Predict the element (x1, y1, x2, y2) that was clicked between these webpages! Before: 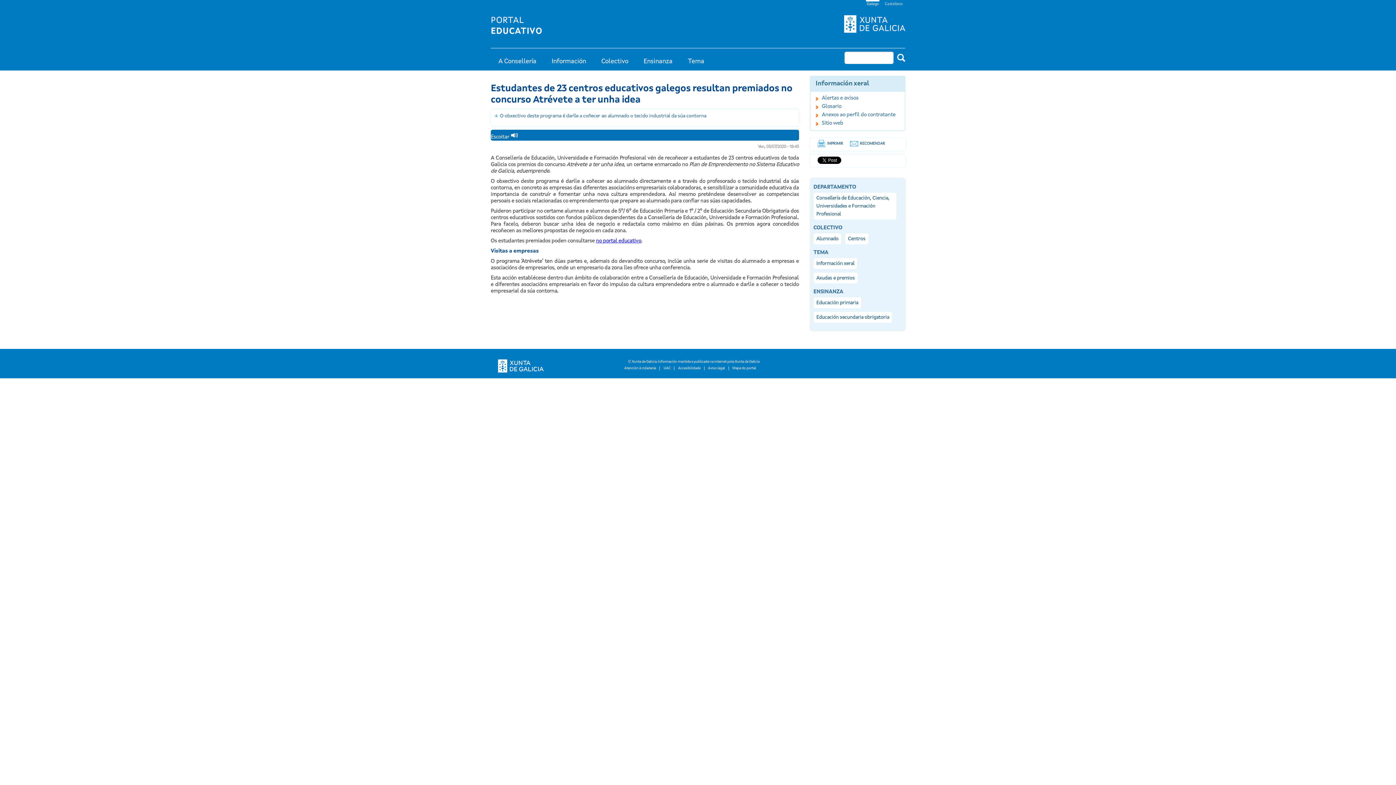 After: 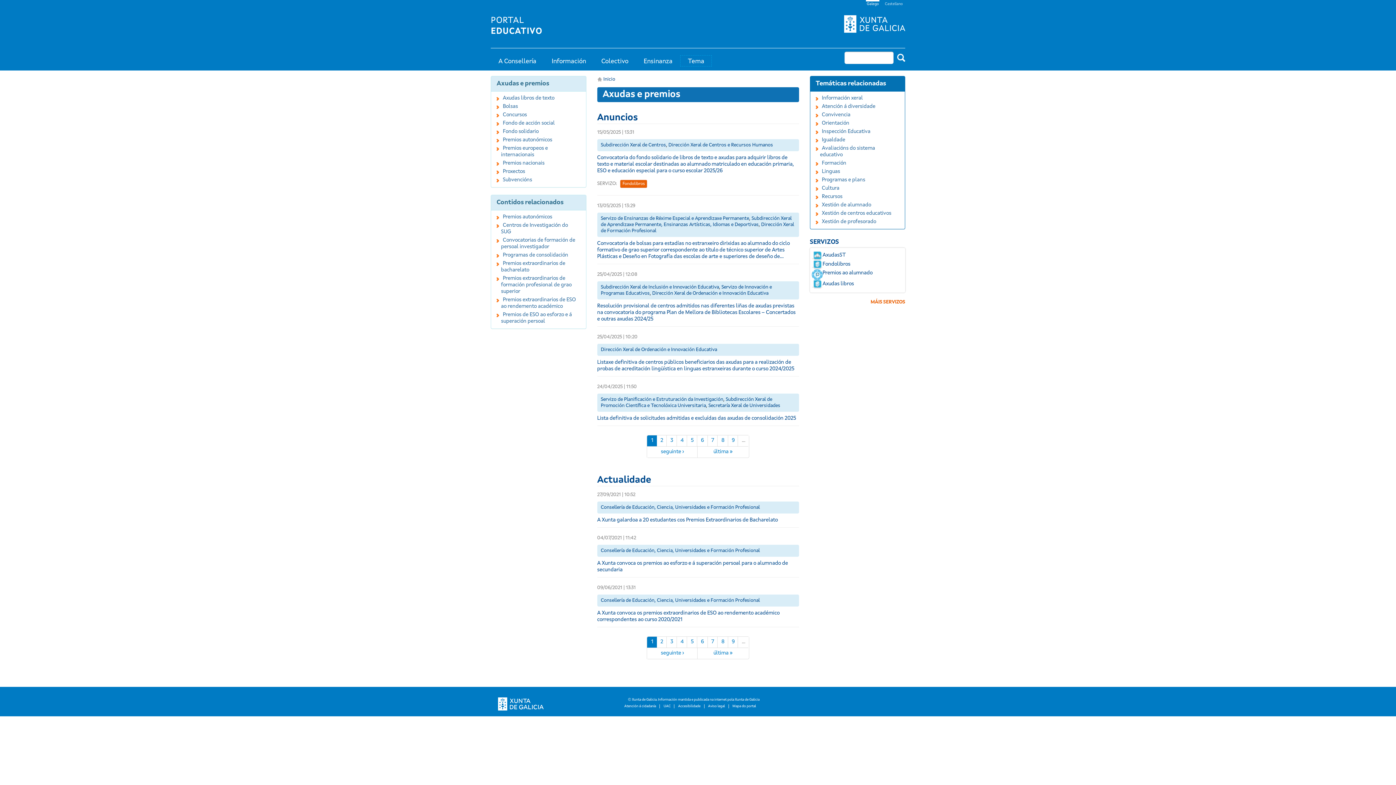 Action: bbox: (813, 272, 857, 283) label: Axudas e premios